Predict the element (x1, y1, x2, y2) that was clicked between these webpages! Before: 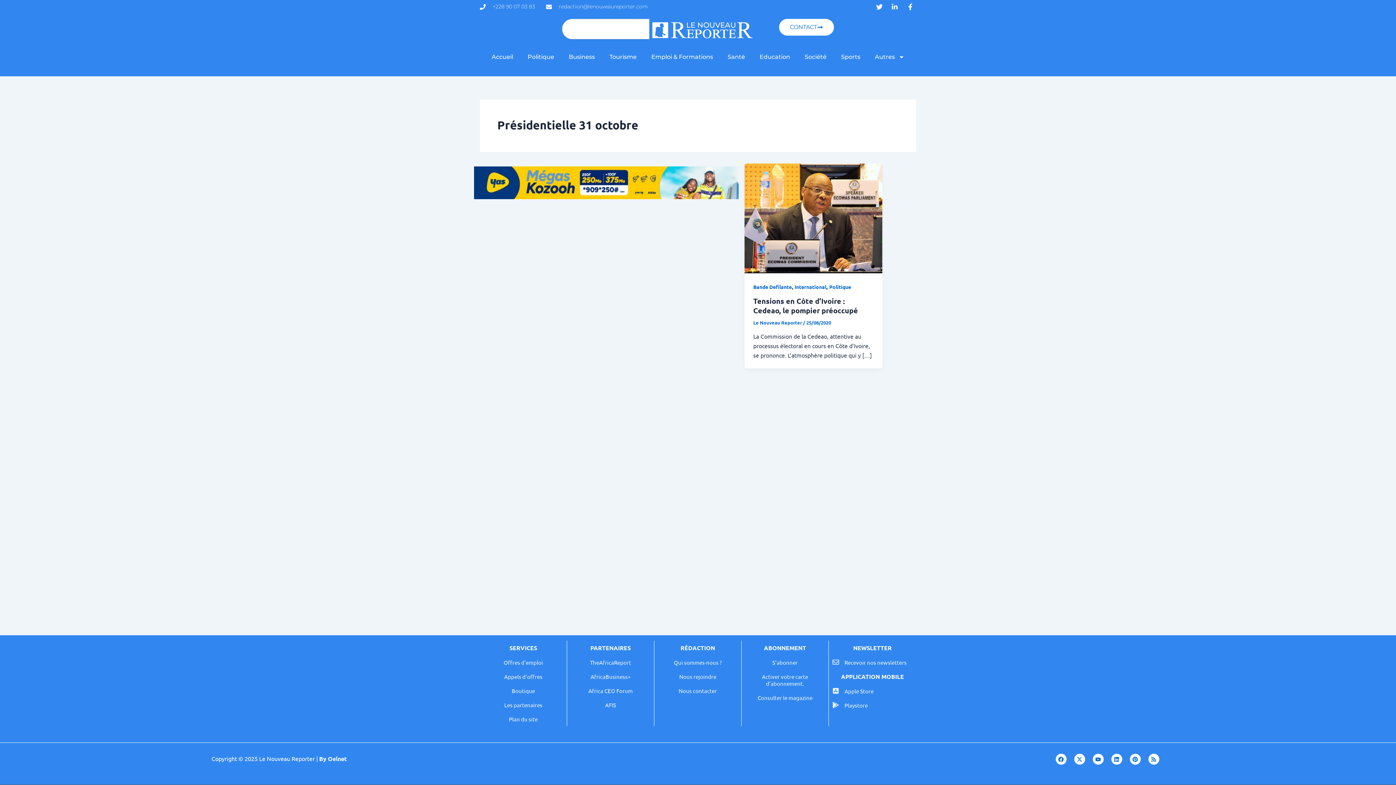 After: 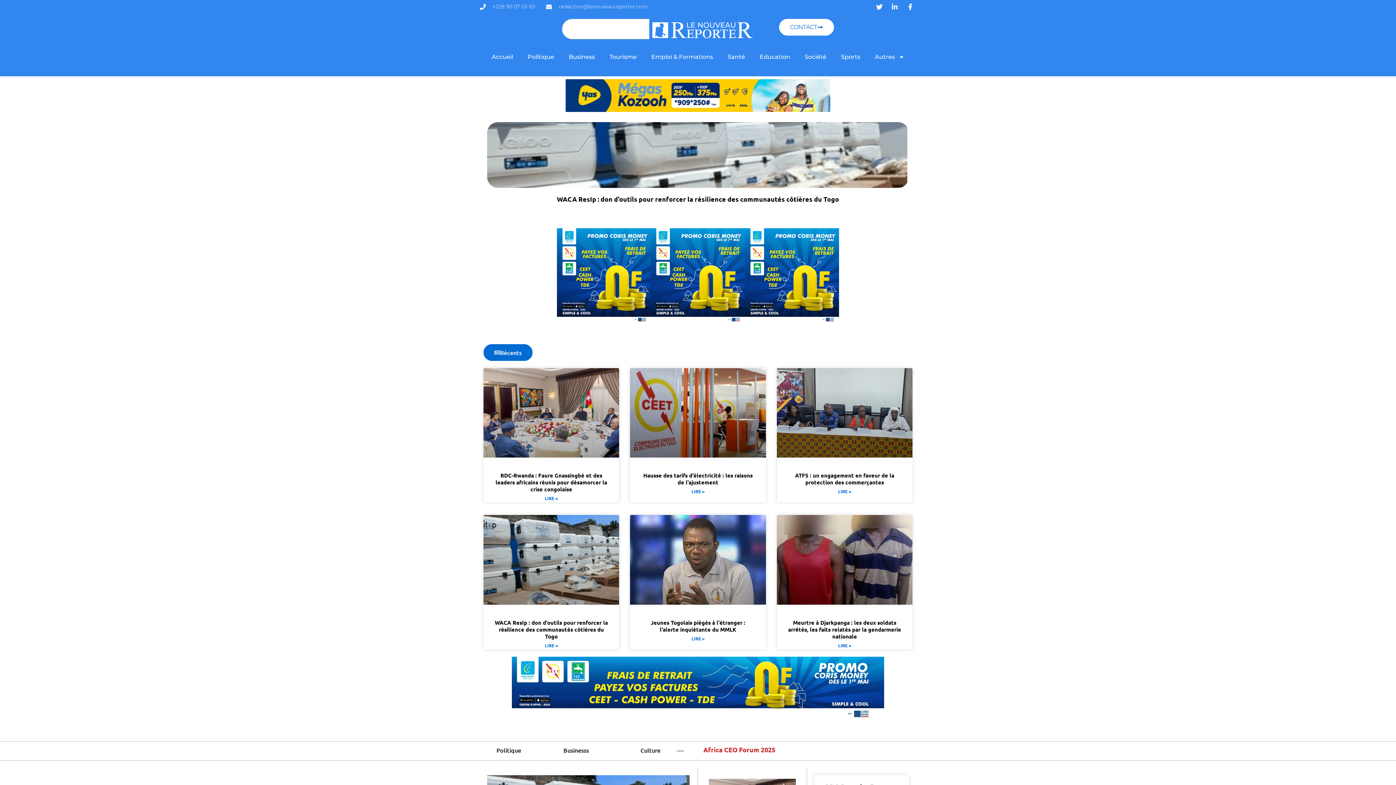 Action: label: Accueil bbox: (484, 48, 520, 65)